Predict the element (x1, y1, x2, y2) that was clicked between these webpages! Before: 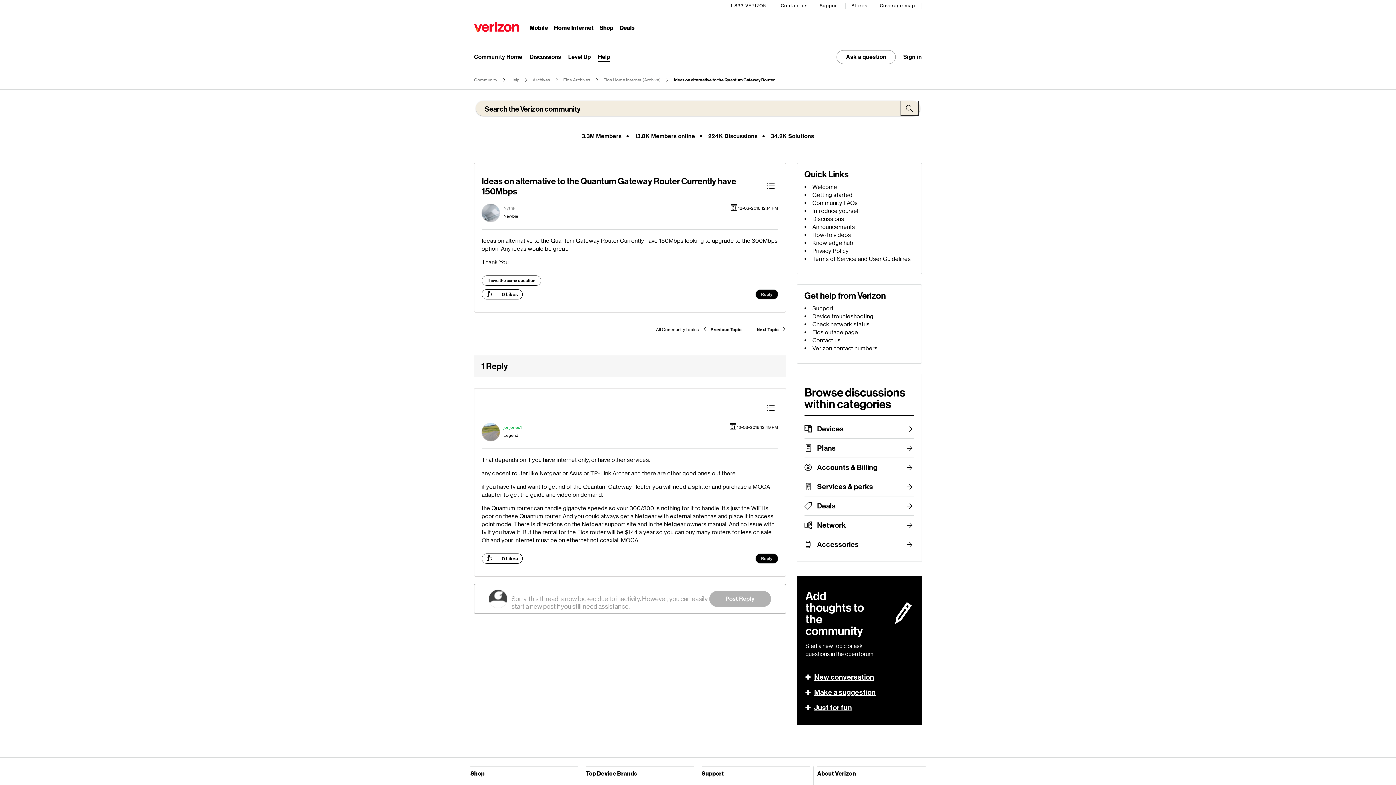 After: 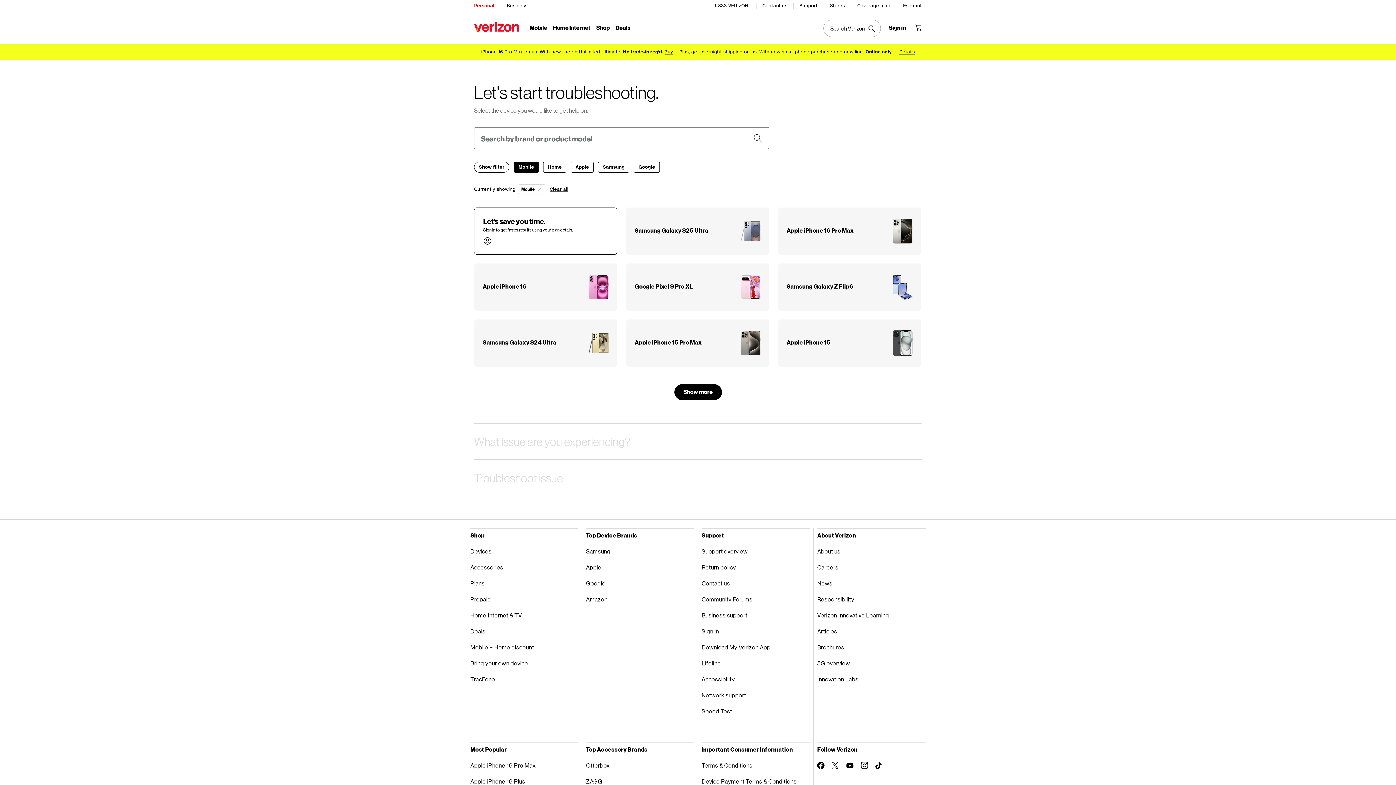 Action: bbox: (812, 313, 873, 320) label: Device troubleshooting